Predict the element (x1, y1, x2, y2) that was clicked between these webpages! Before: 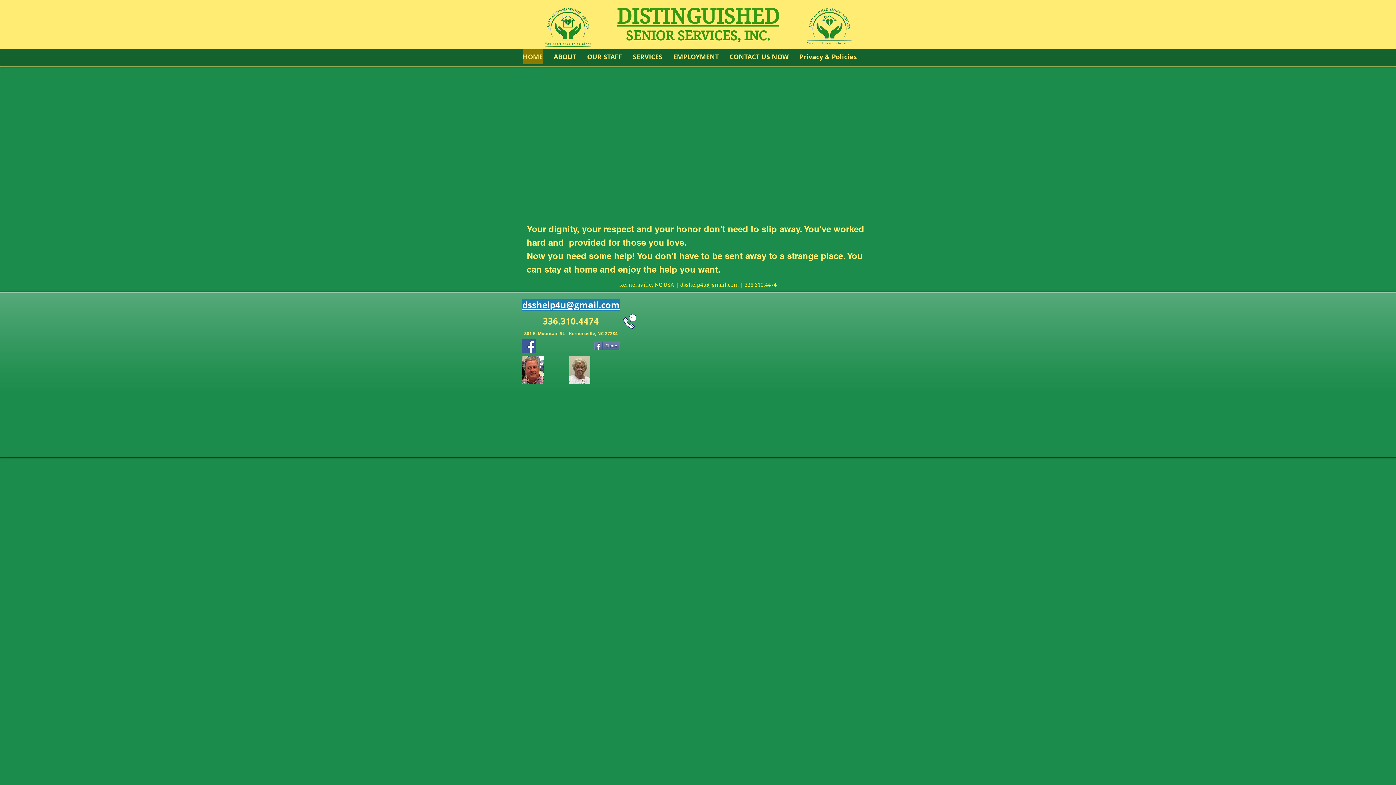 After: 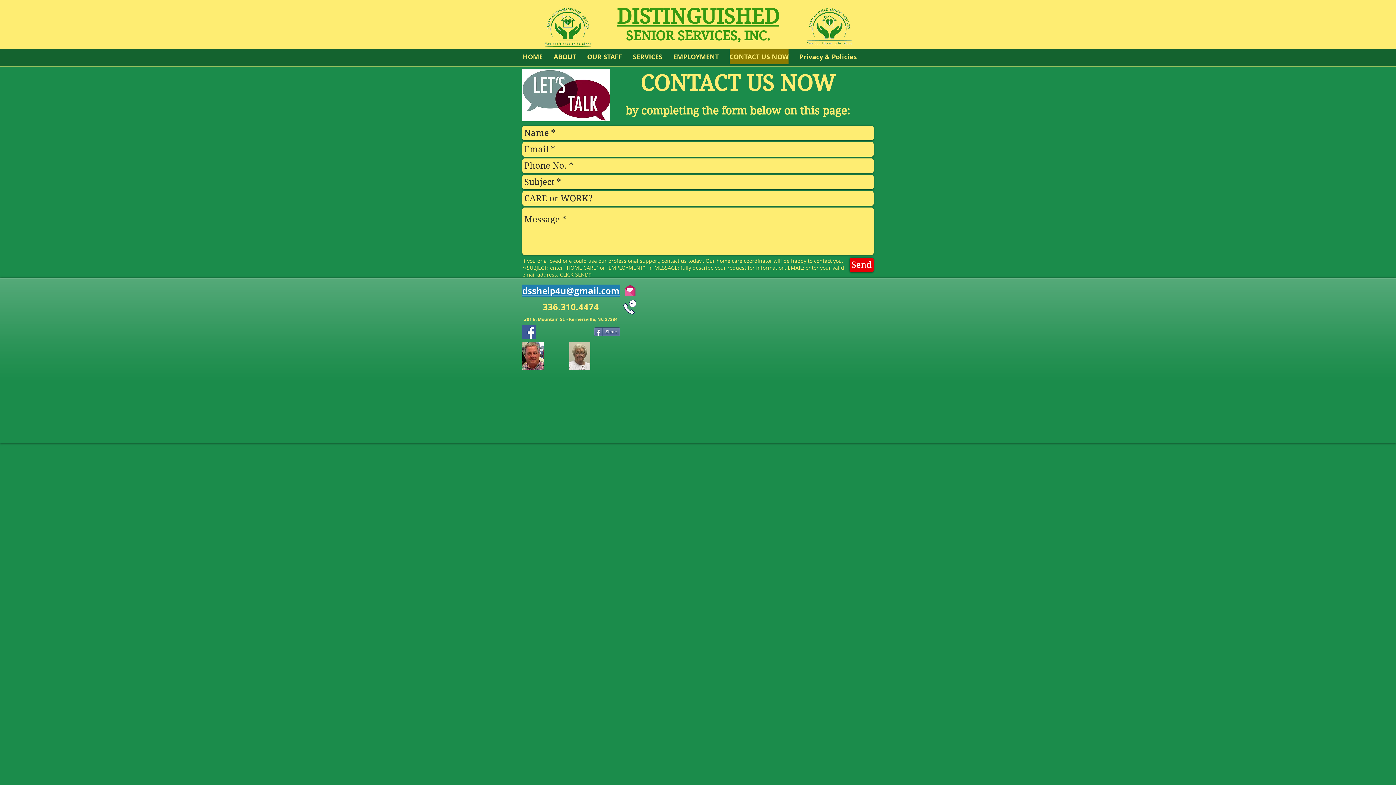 Action: bbox: (520, 0, 616, 54)